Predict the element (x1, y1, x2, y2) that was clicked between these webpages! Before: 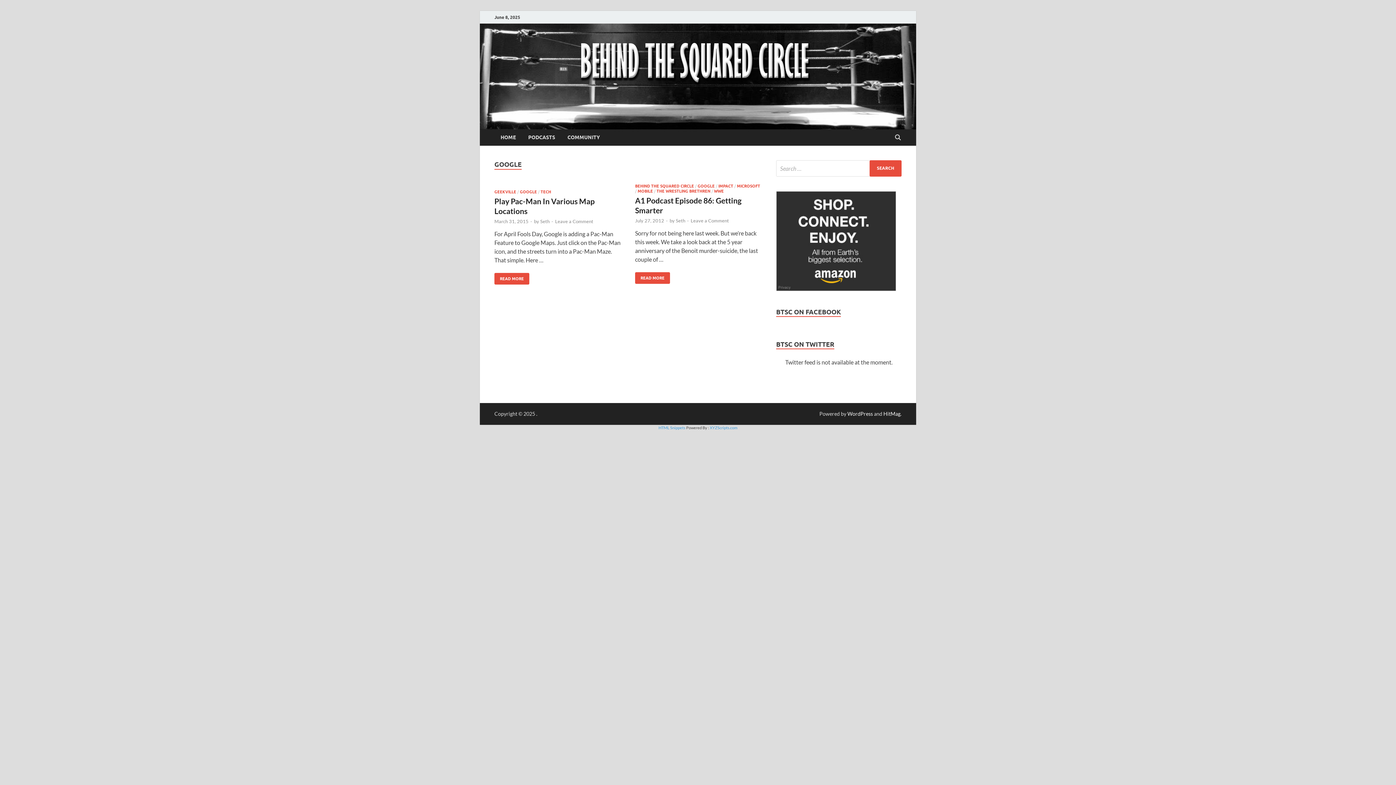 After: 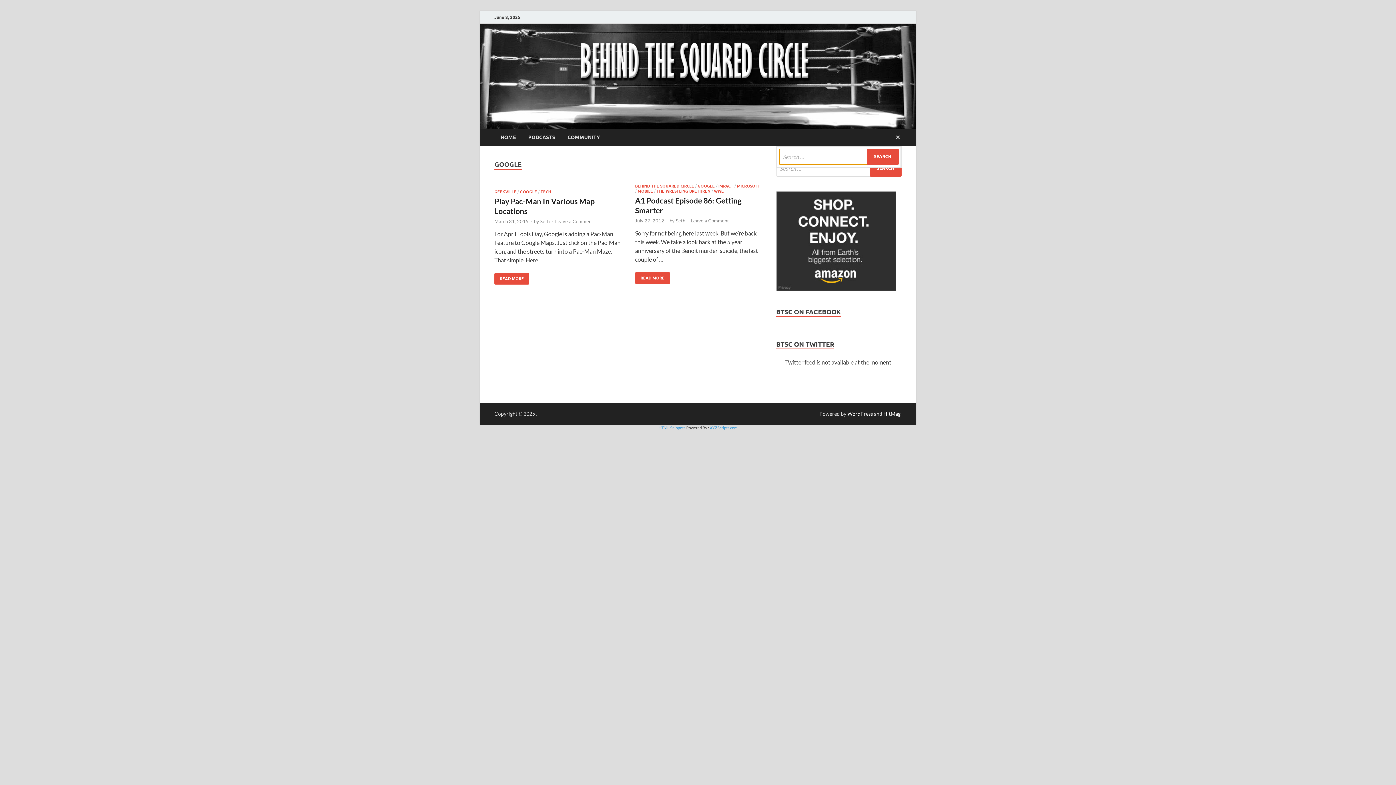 Action: bbox: (892, 129, 903, 146) label: Open search